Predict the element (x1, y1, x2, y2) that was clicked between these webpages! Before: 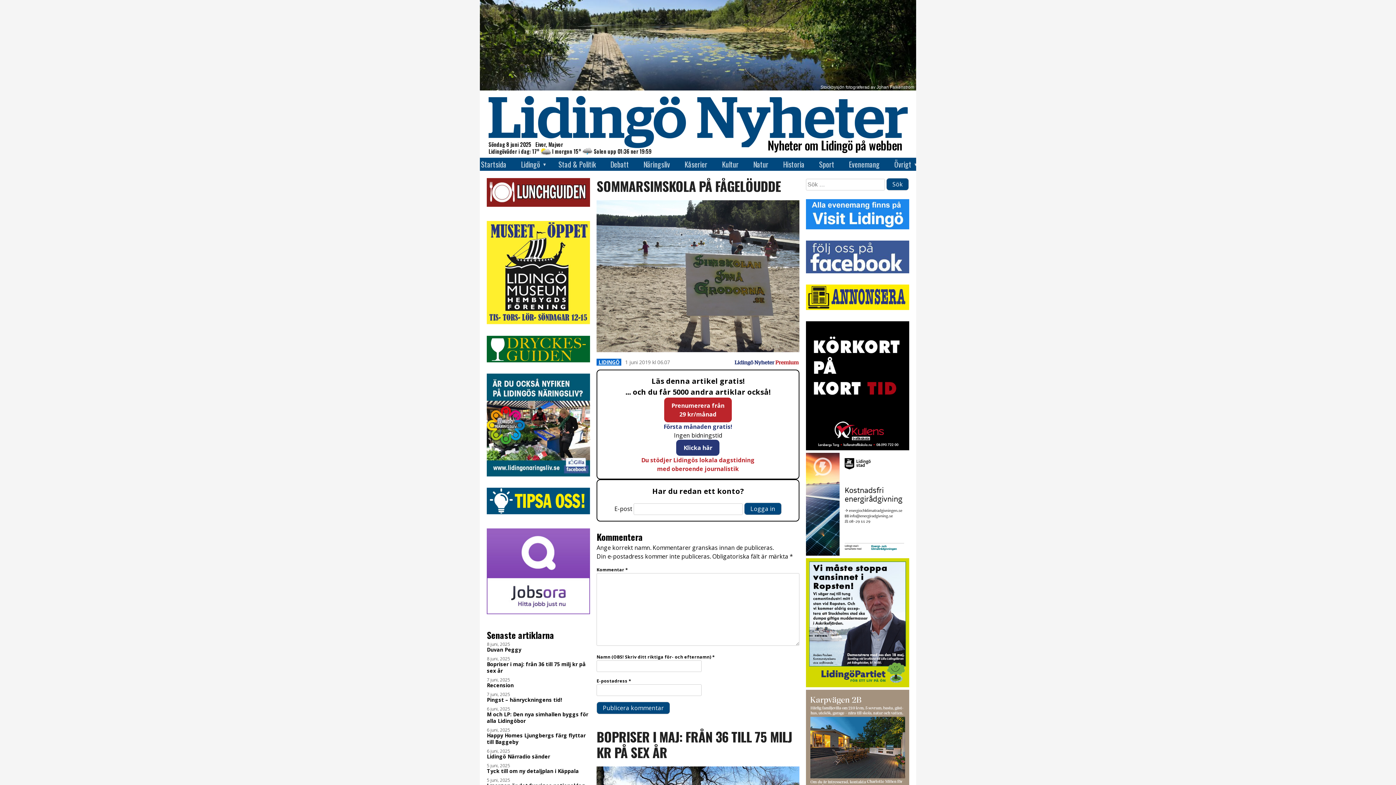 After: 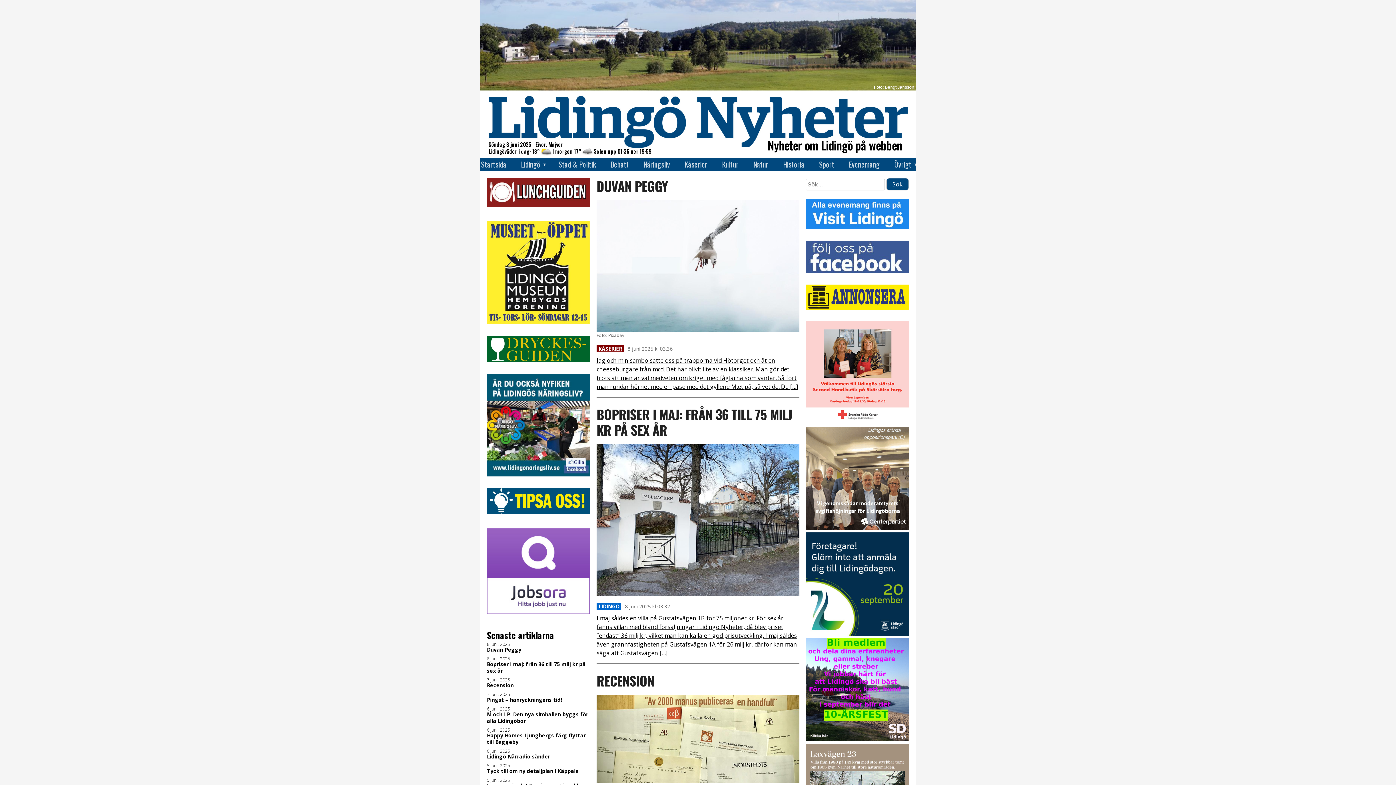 Action: bbox: (481, 159, 506, 169) label: Startsida